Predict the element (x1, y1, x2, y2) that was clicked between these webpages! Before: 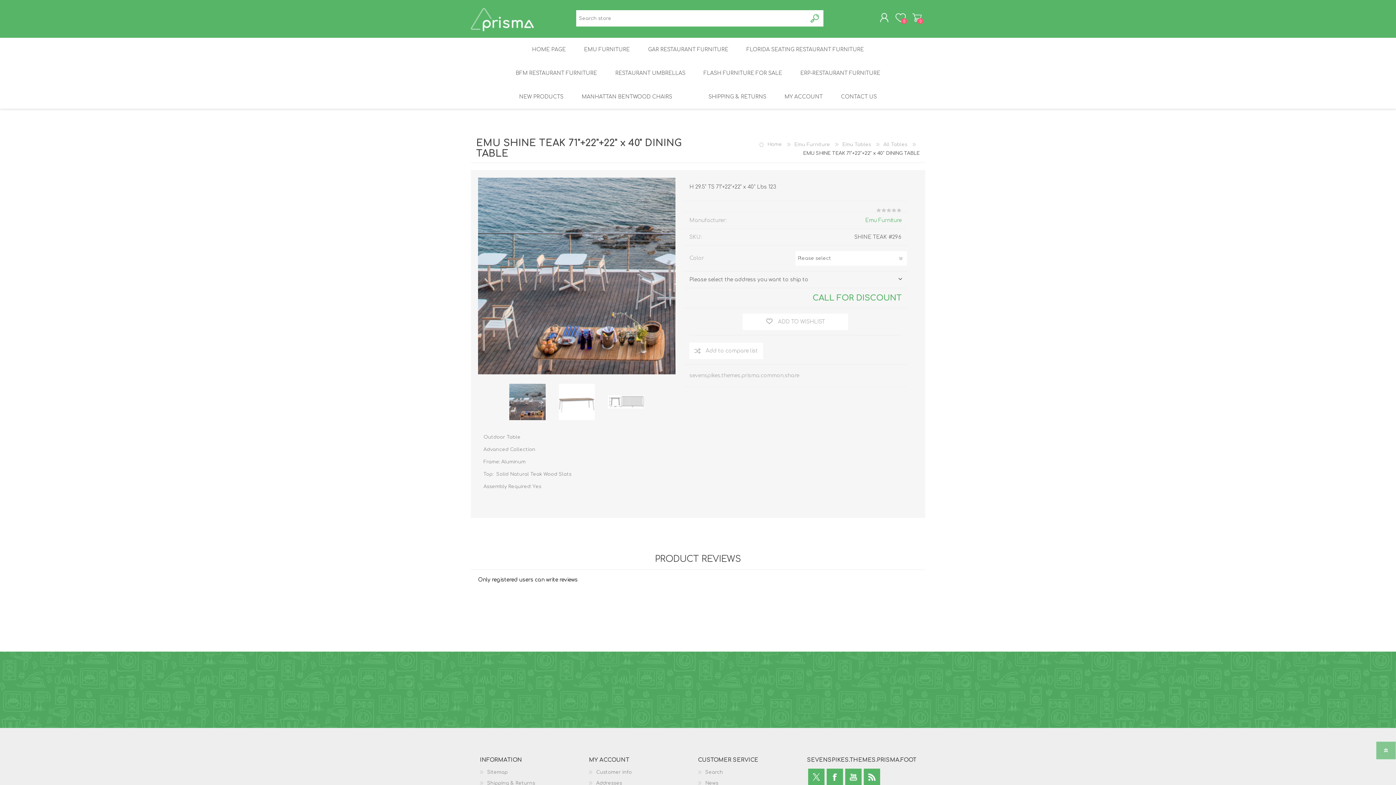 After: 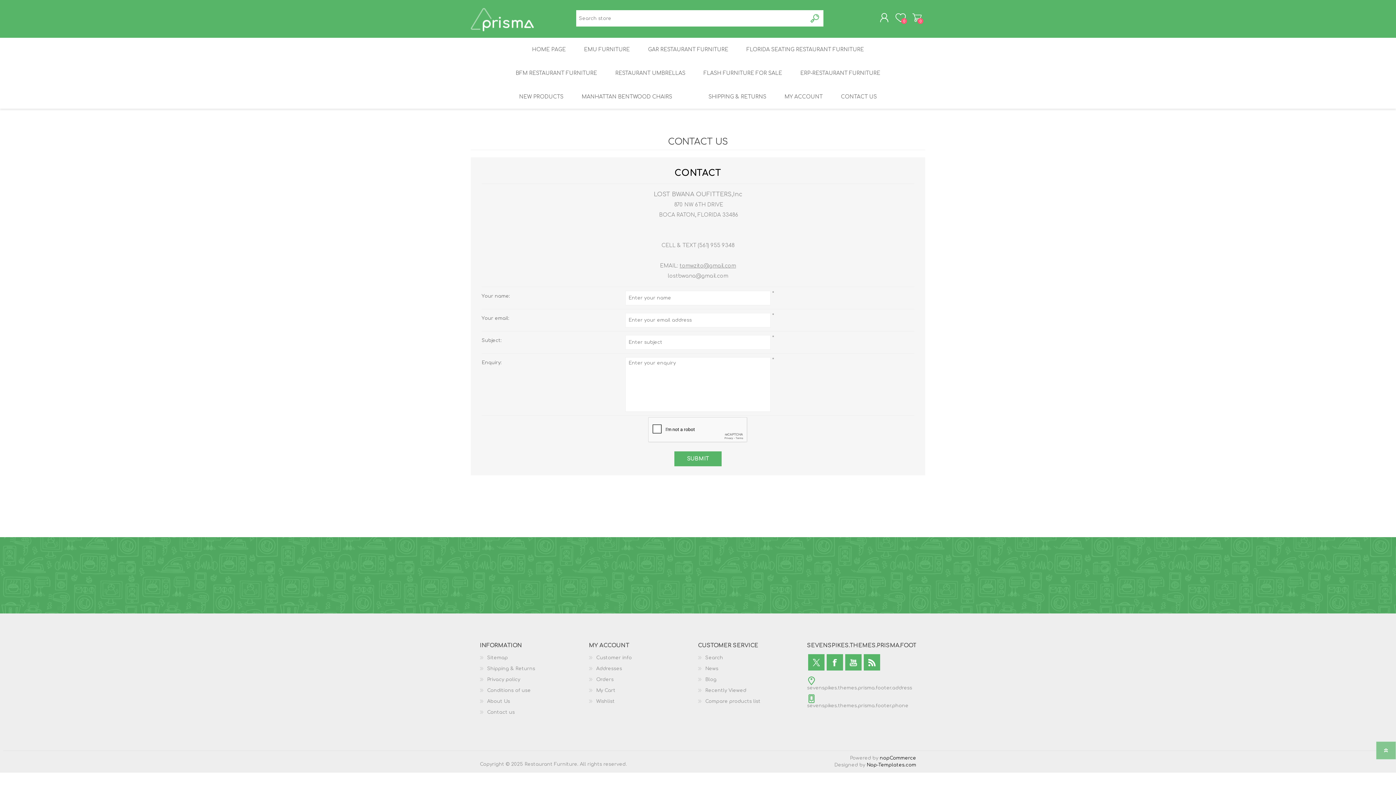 Action: label: CONTACT US bbox: (832, 85, 886, 108)